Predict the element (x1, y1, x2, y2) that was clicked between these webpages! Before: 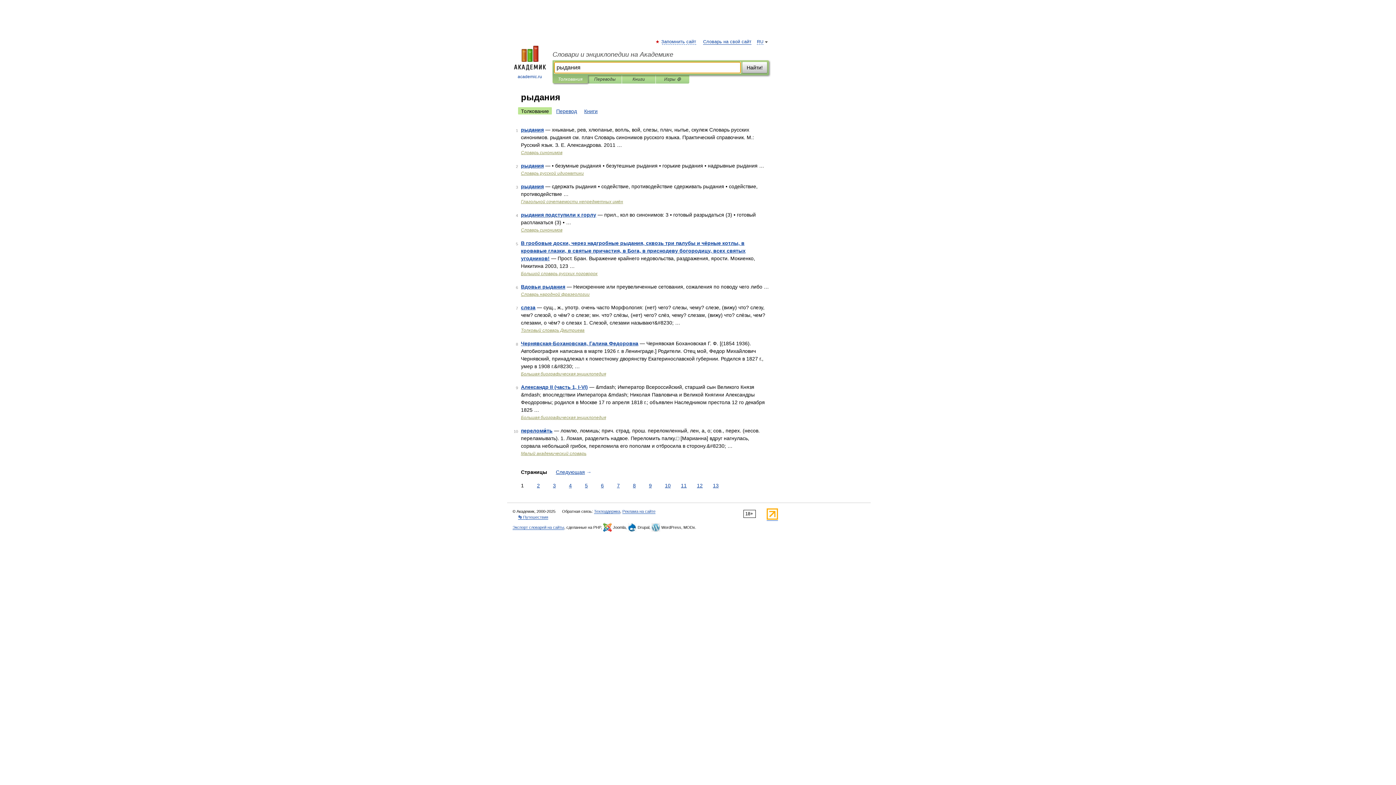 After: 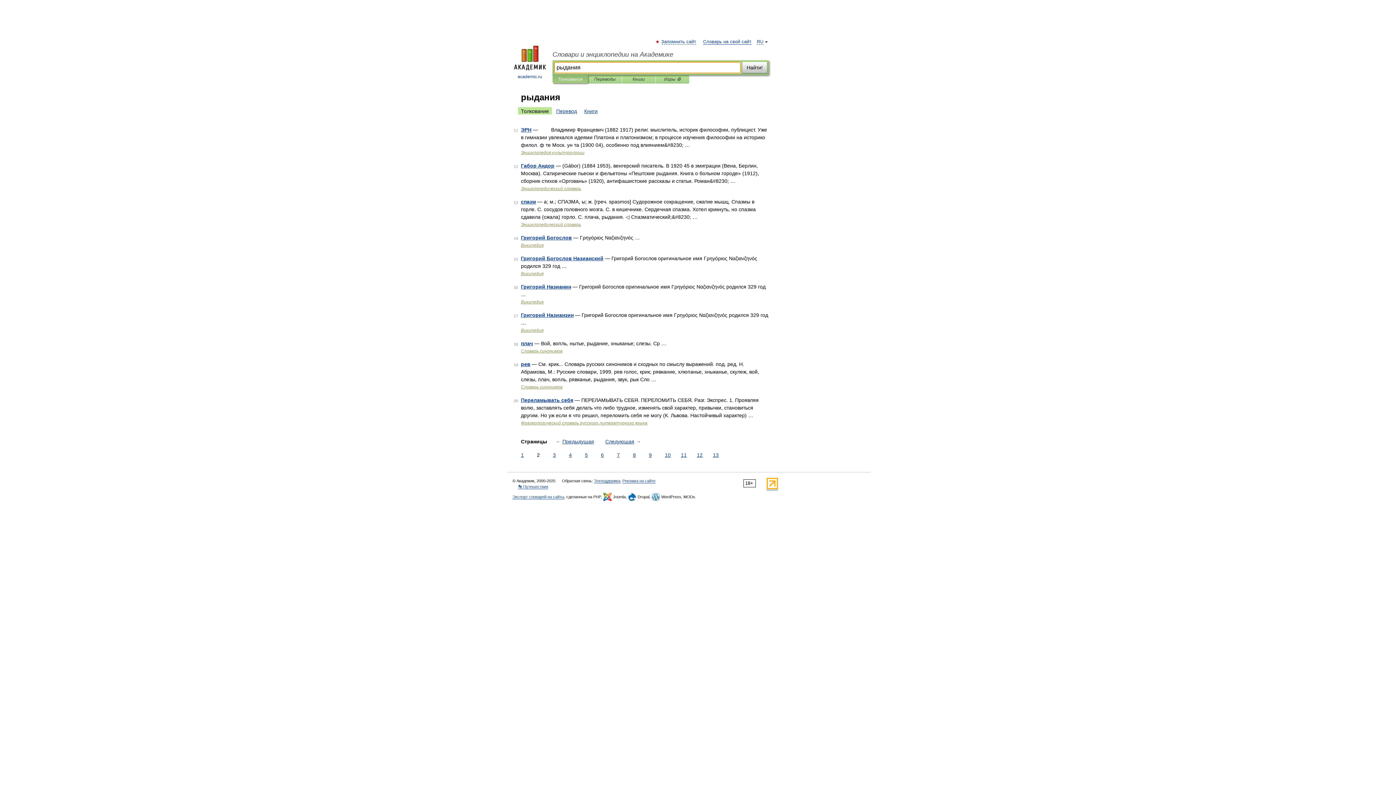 Action: label: 2 bbox: (535, 482, 541, 489)